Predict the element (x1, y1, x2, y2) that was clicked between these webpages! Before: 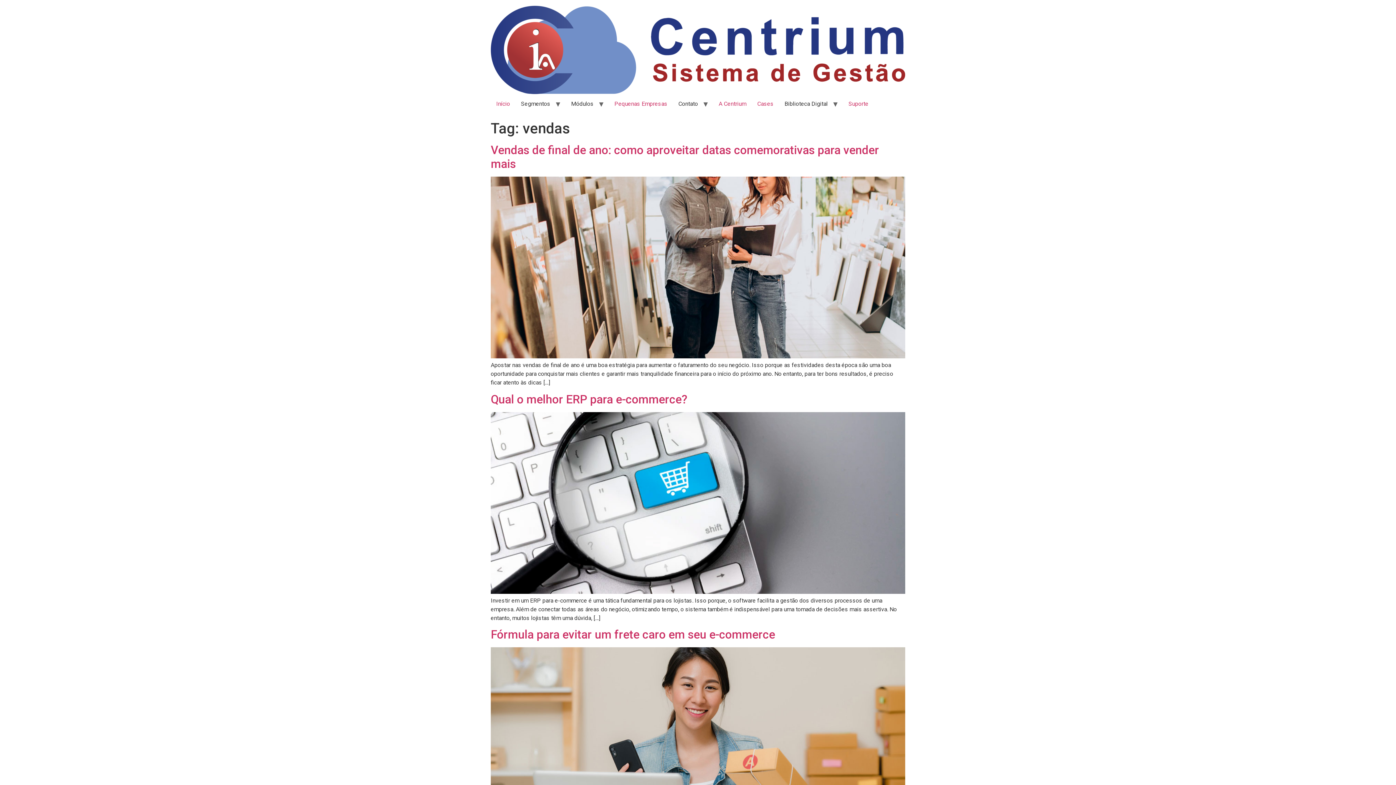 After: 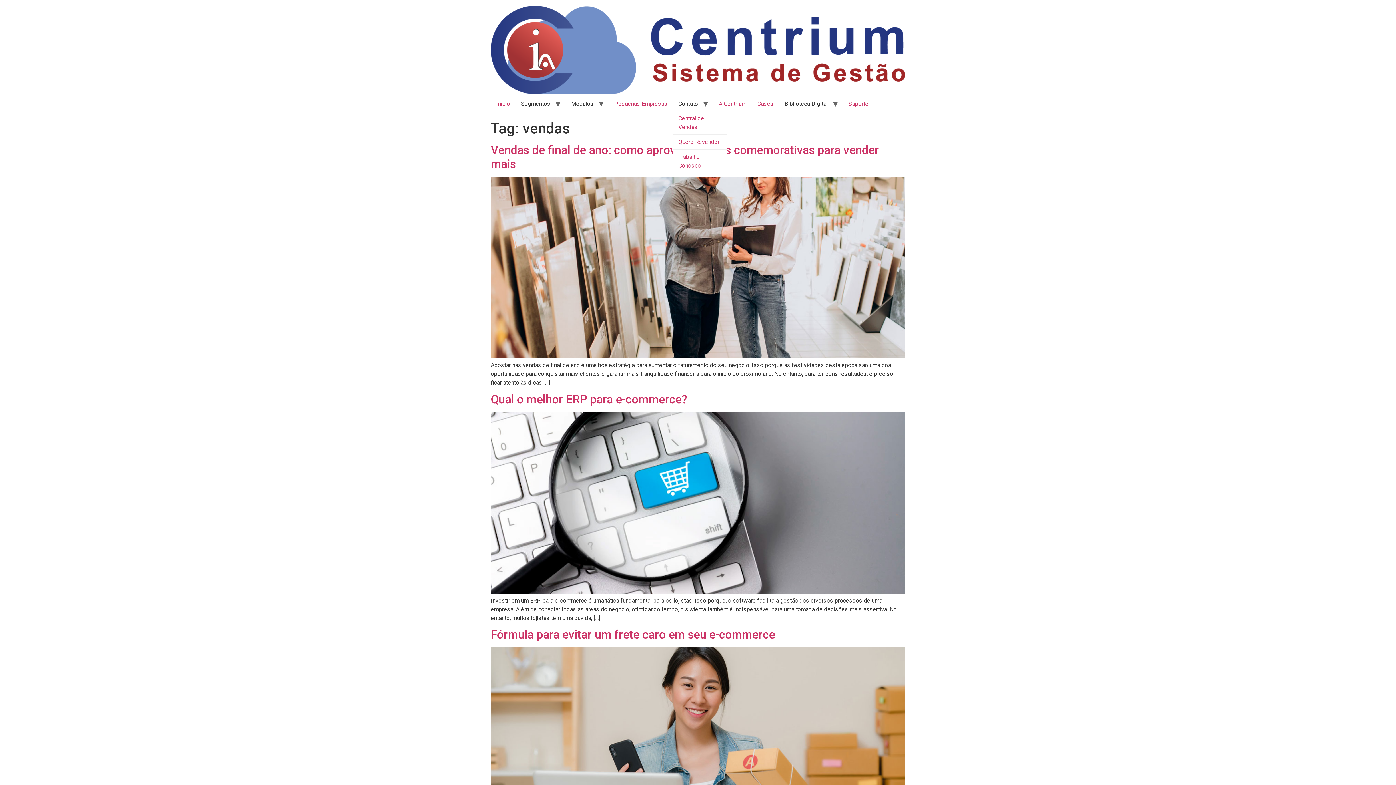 Action: label: Contato bbox: (673, 96, 703, 111)